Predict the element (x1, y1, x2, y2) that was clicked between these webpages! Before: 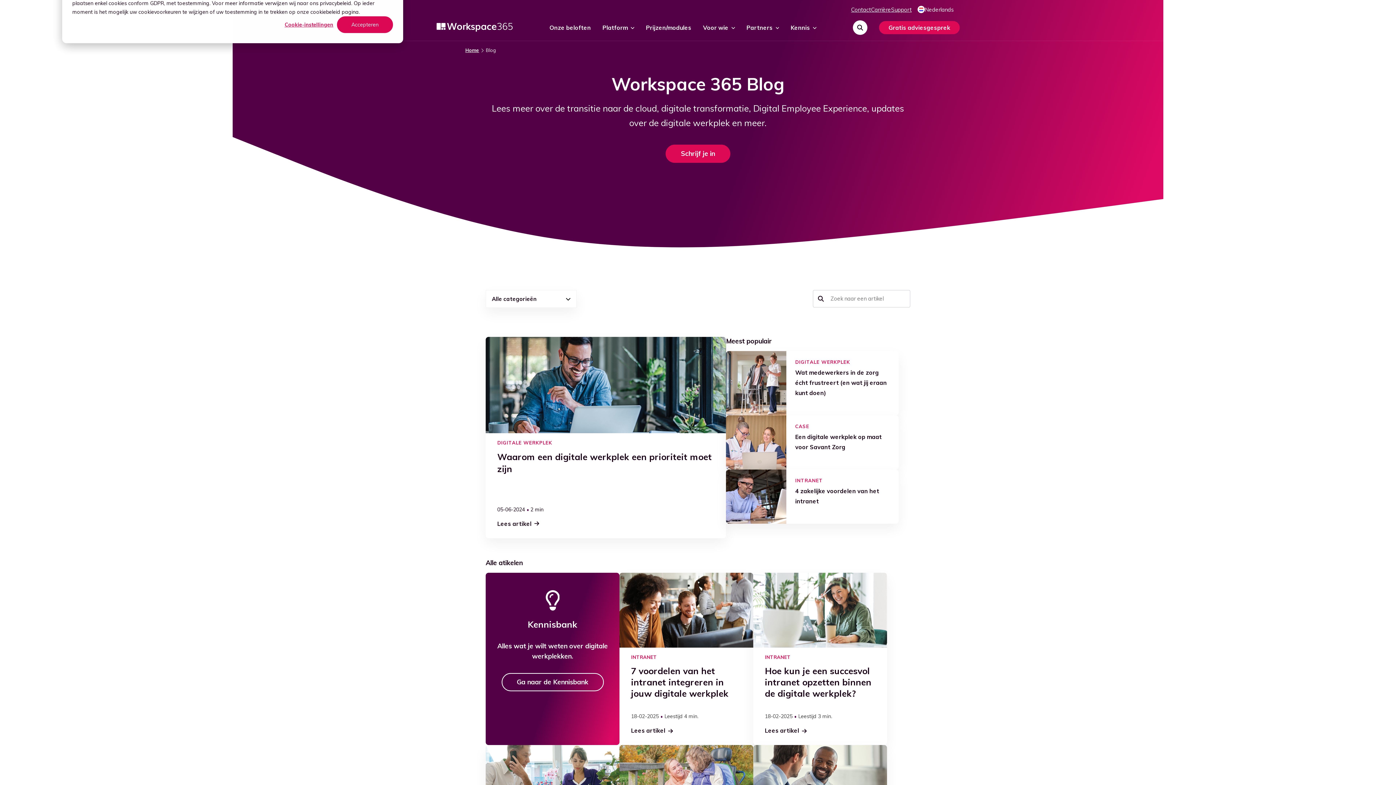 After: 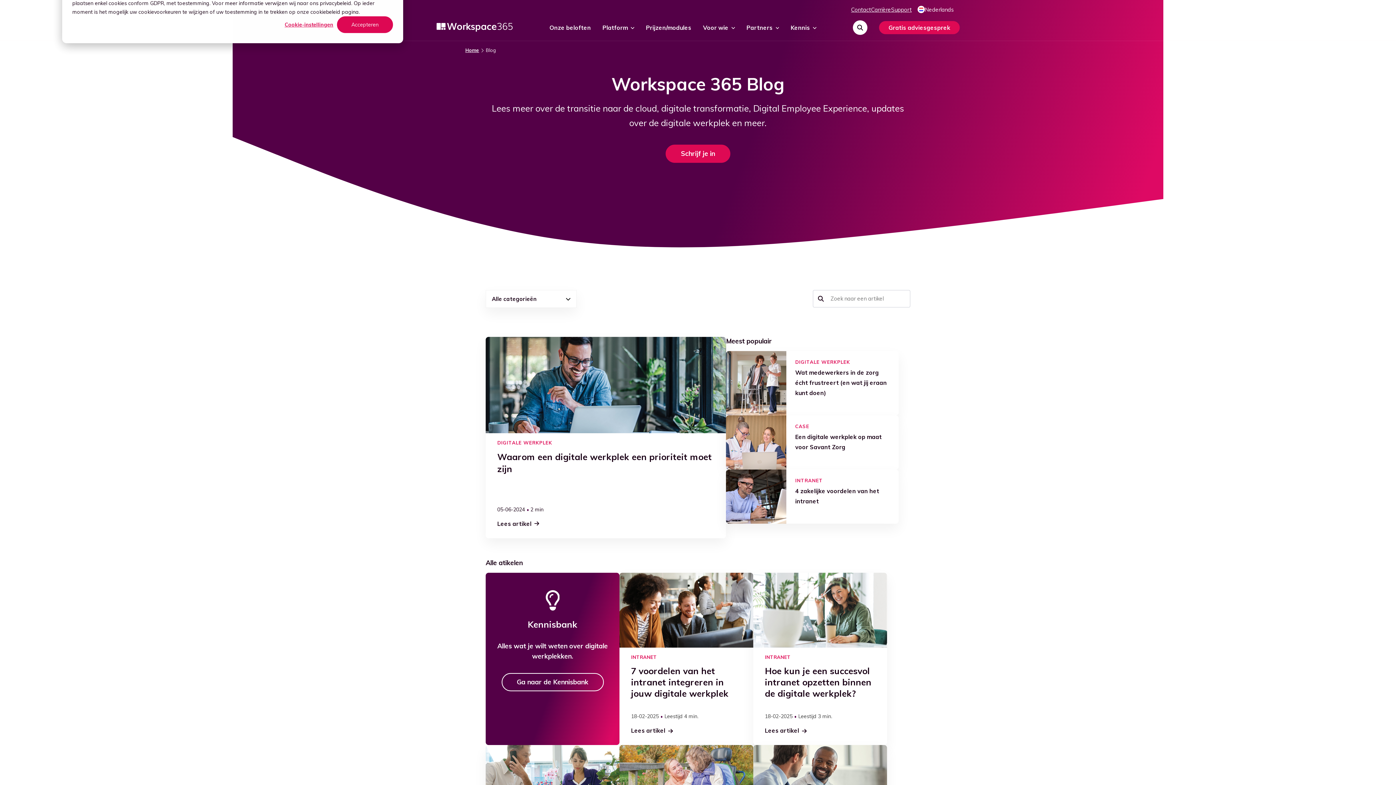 Action: label: Home bbox: (465, 48, 479, 52)